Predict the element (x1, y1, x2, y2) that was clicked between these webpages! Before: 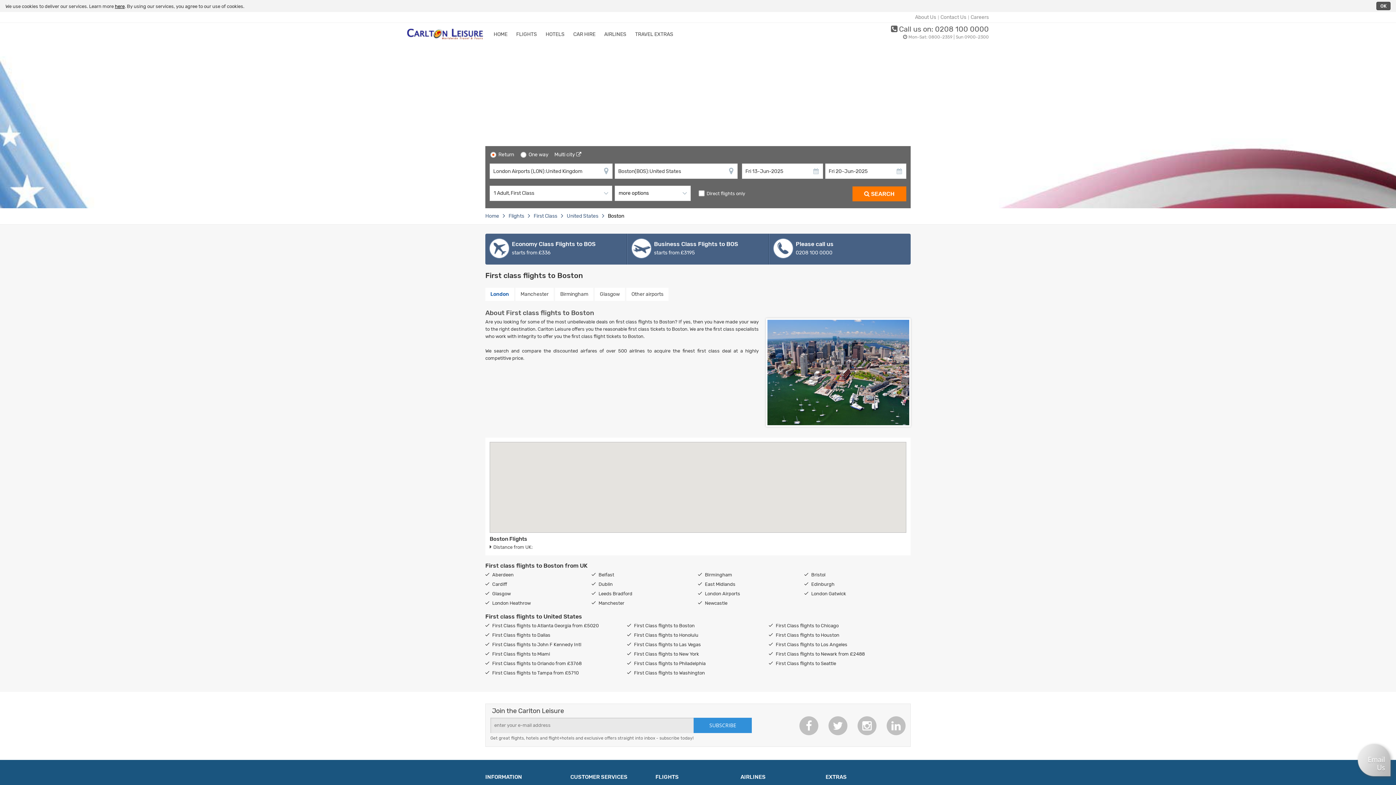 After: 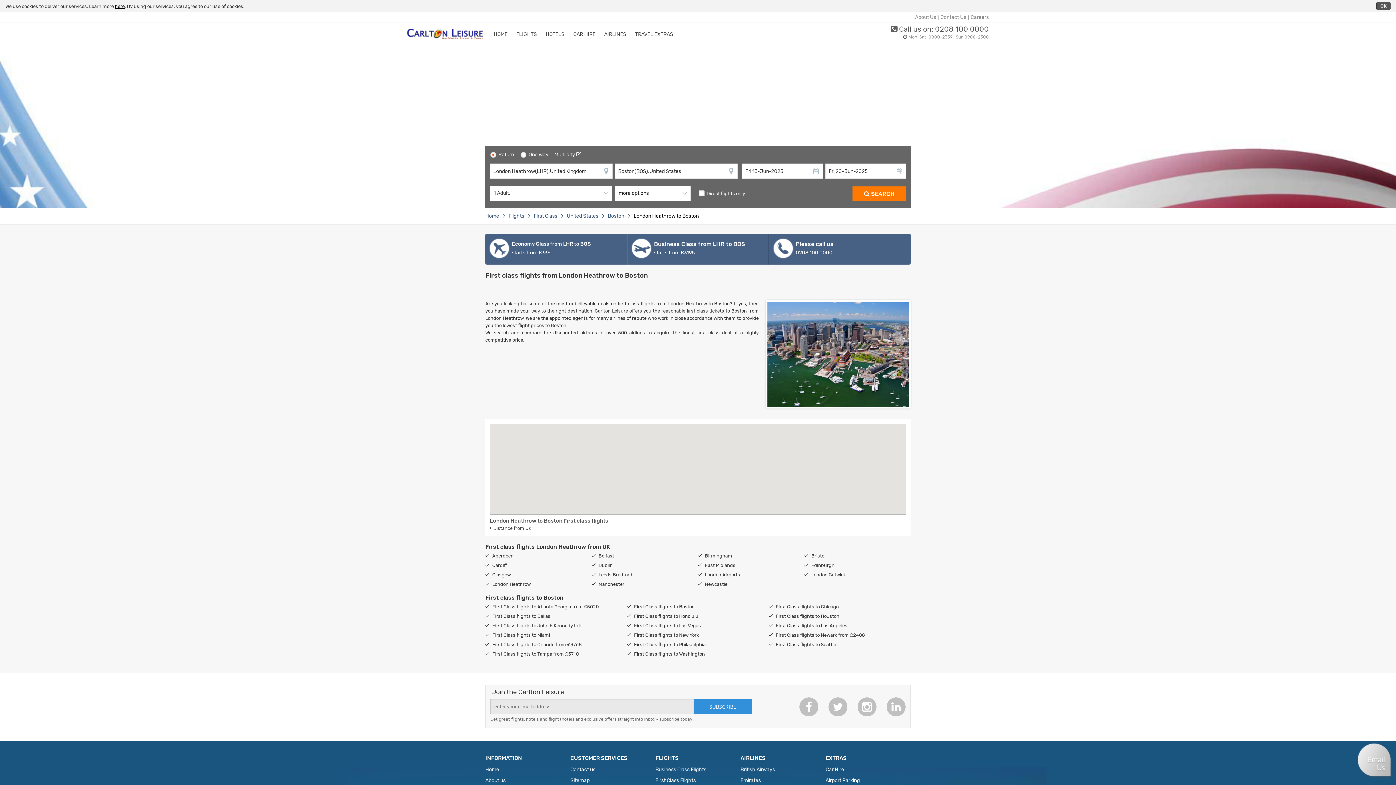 Action: bbox: (492, 600, 530, 606) label: London Heathrow